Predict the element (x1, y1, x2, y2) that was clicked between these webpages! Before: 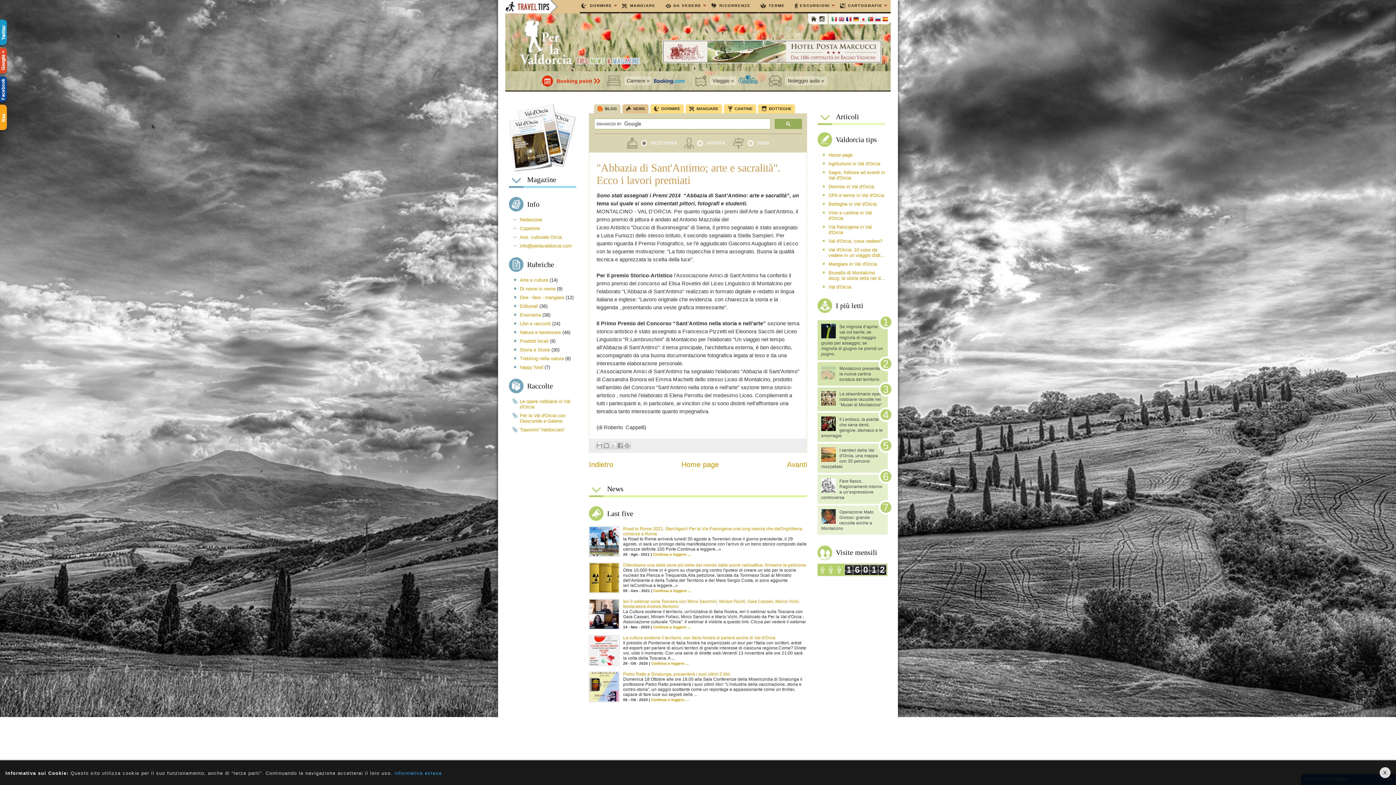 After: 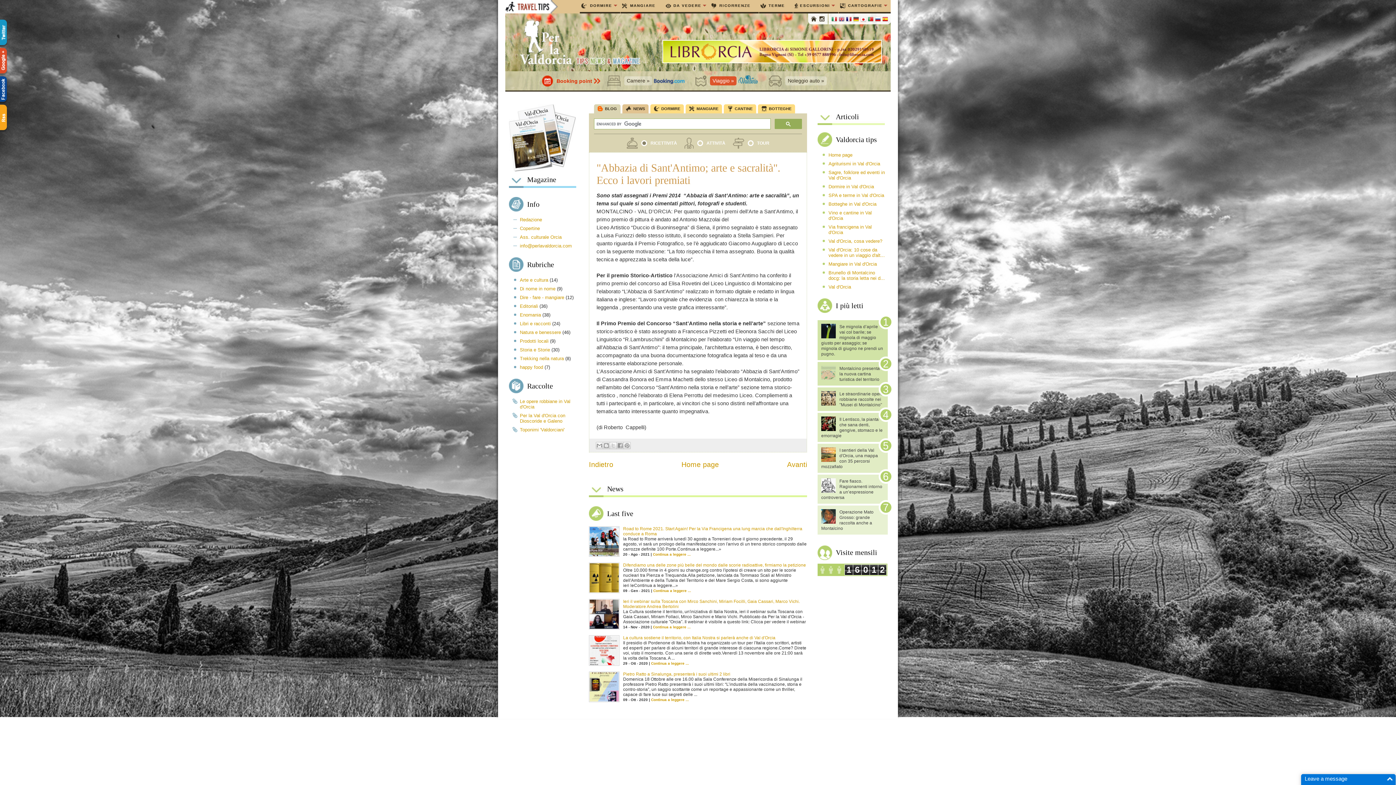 Action: bbox: (710, 76, 736, 85) label: Viaggio »